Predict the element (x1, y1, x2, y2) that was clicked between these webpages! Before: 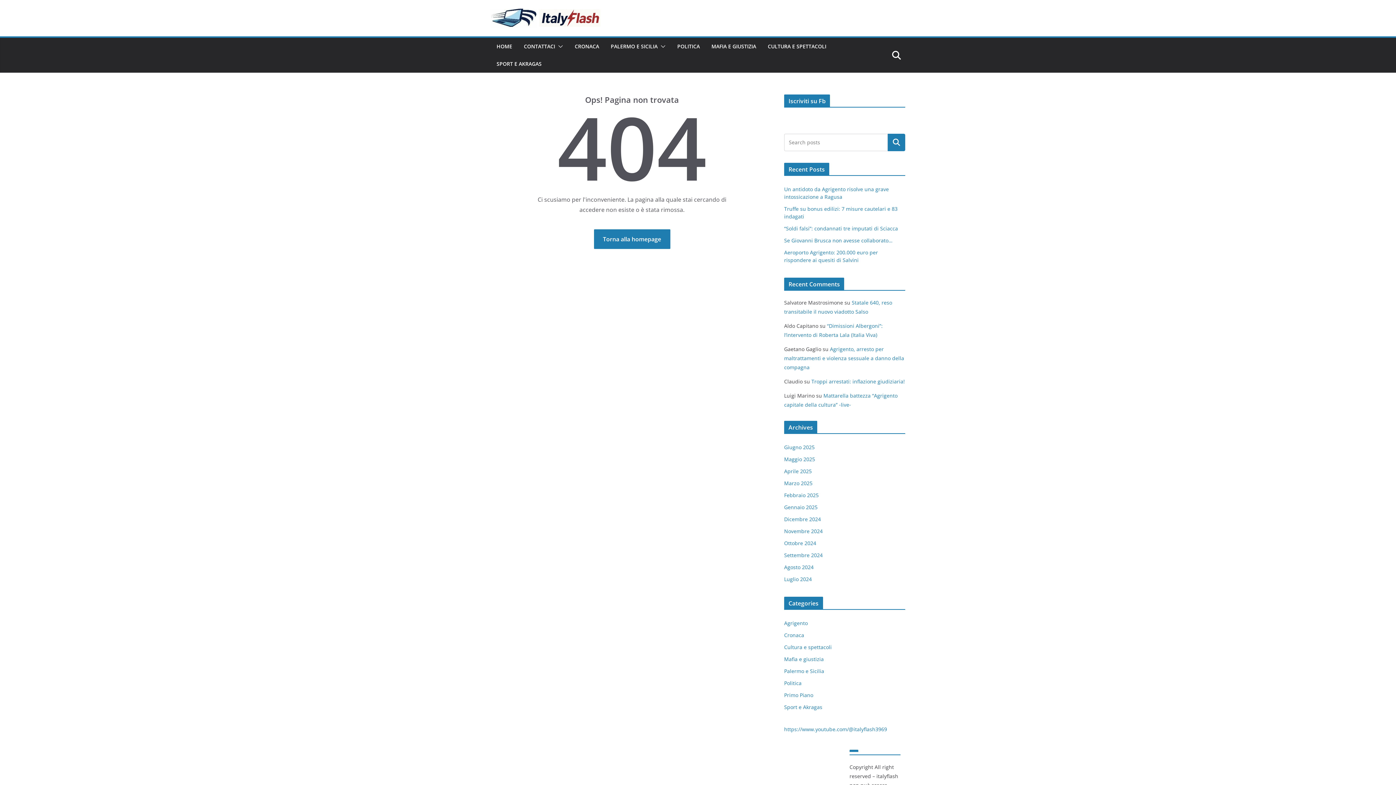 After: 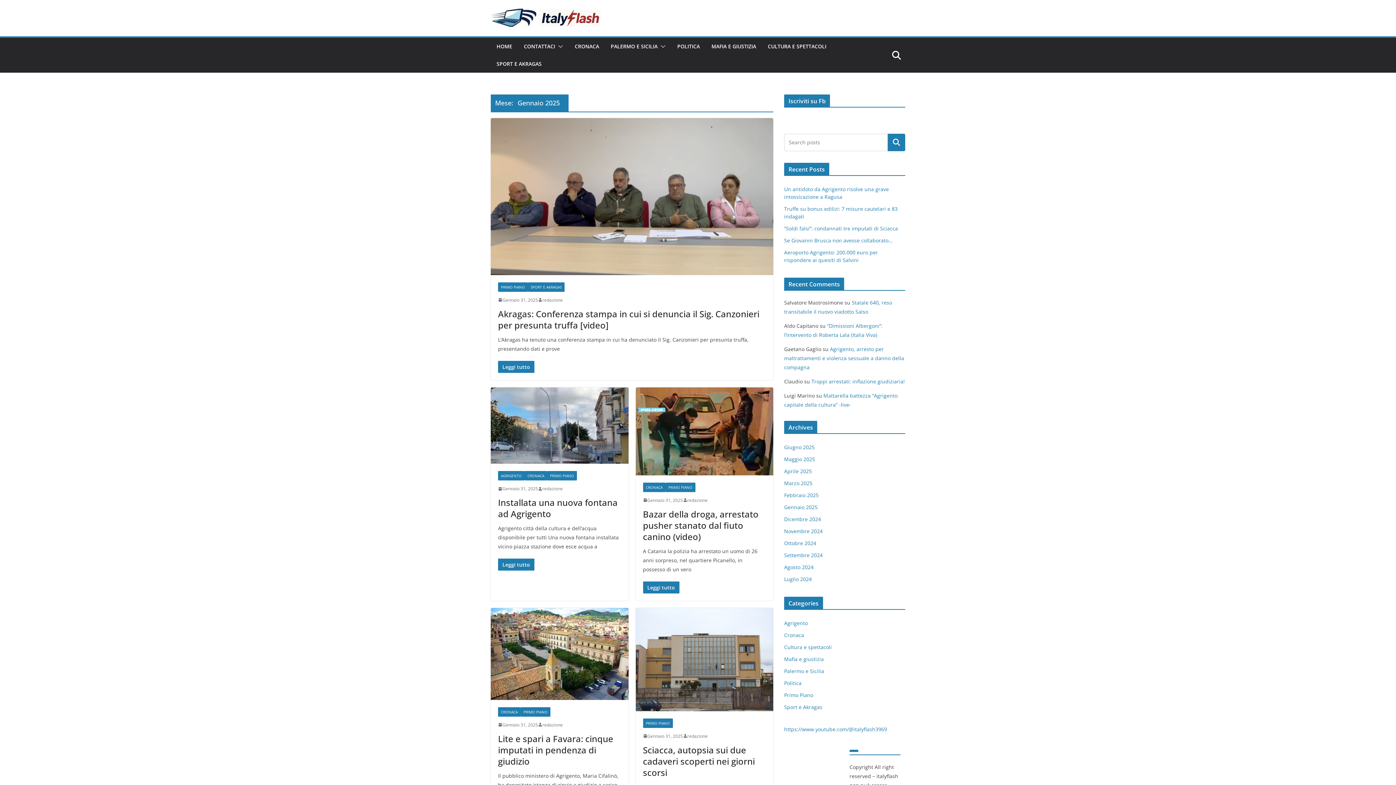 Action: label: Gennaio 2025 bbox: (784, 503, 817, 510)